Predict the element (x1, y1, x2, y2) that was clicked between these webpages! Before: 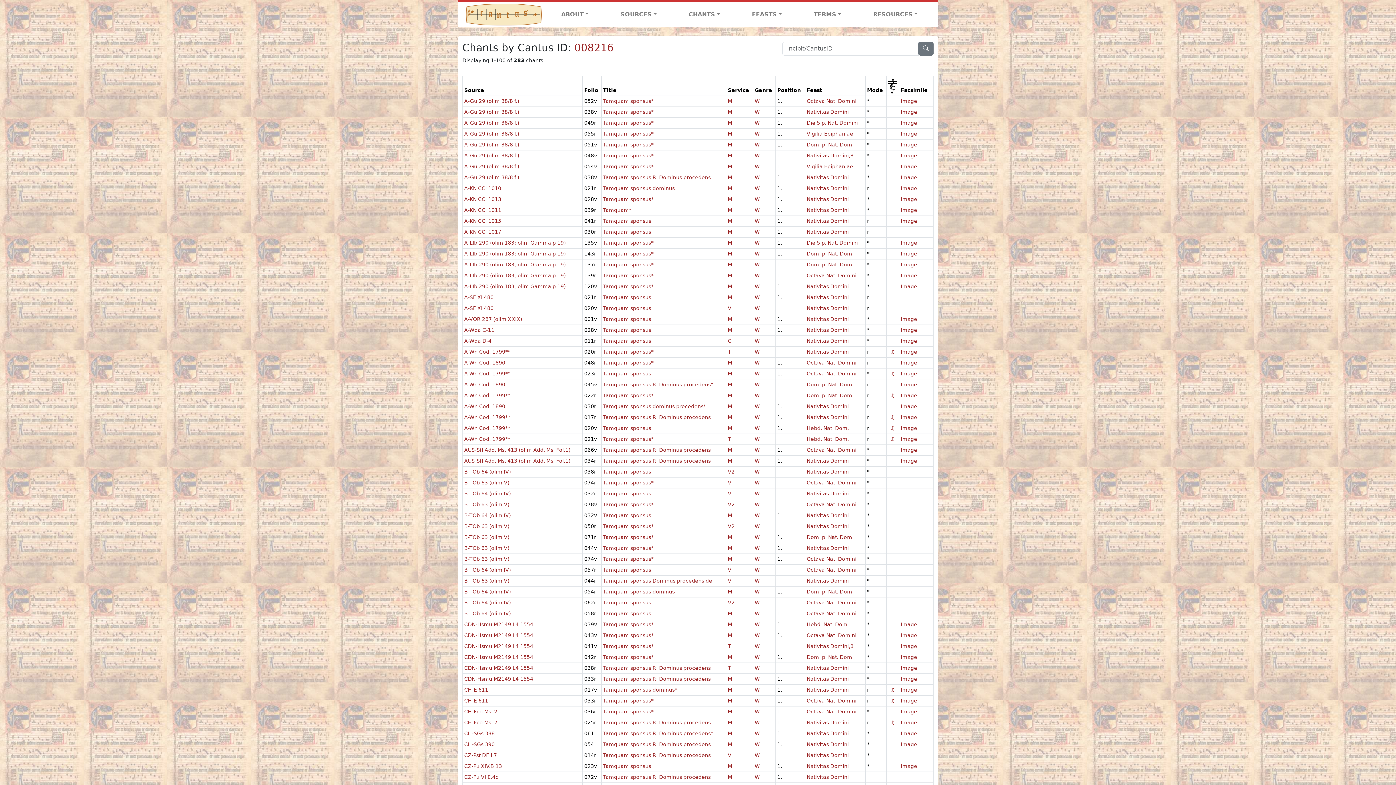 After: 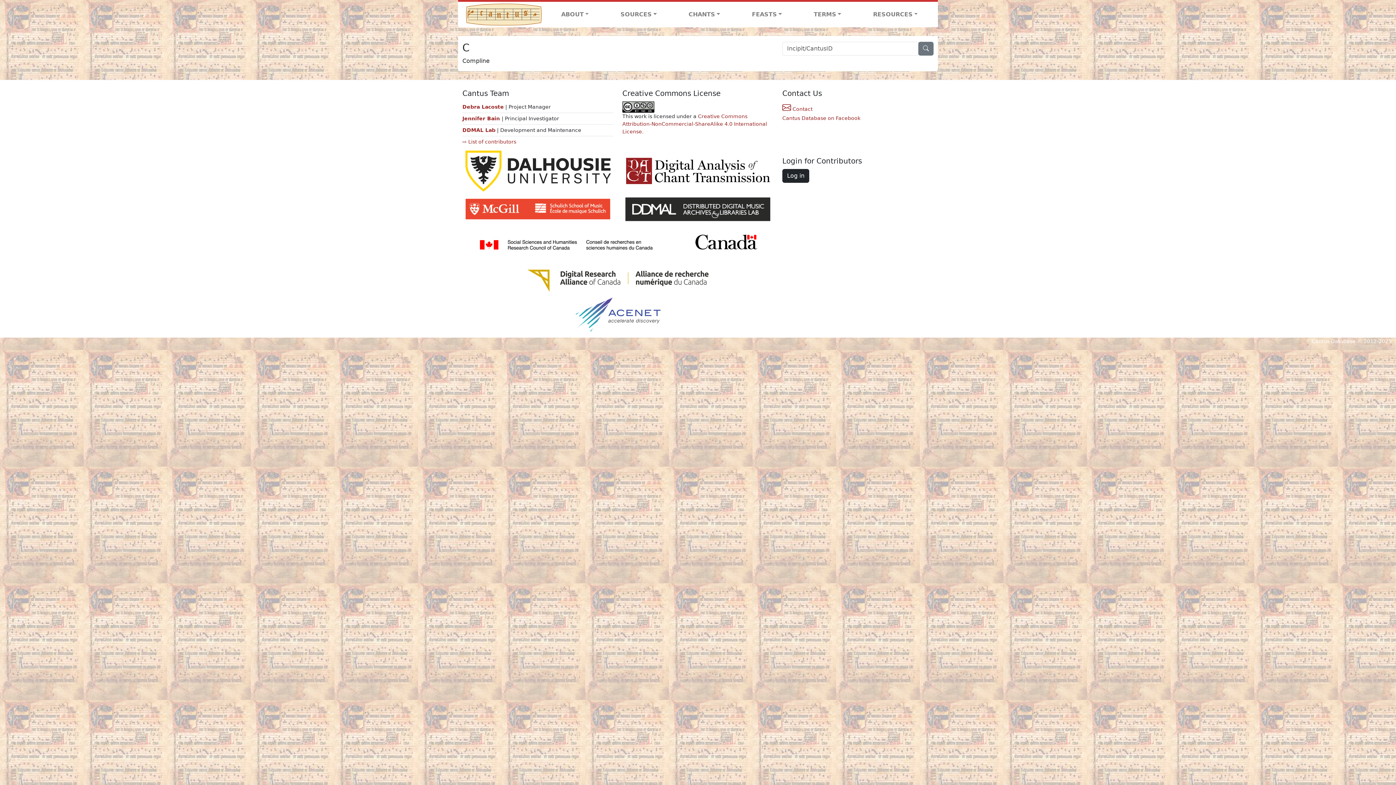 Action: label: C bbox: (728, 338, 731, 343)